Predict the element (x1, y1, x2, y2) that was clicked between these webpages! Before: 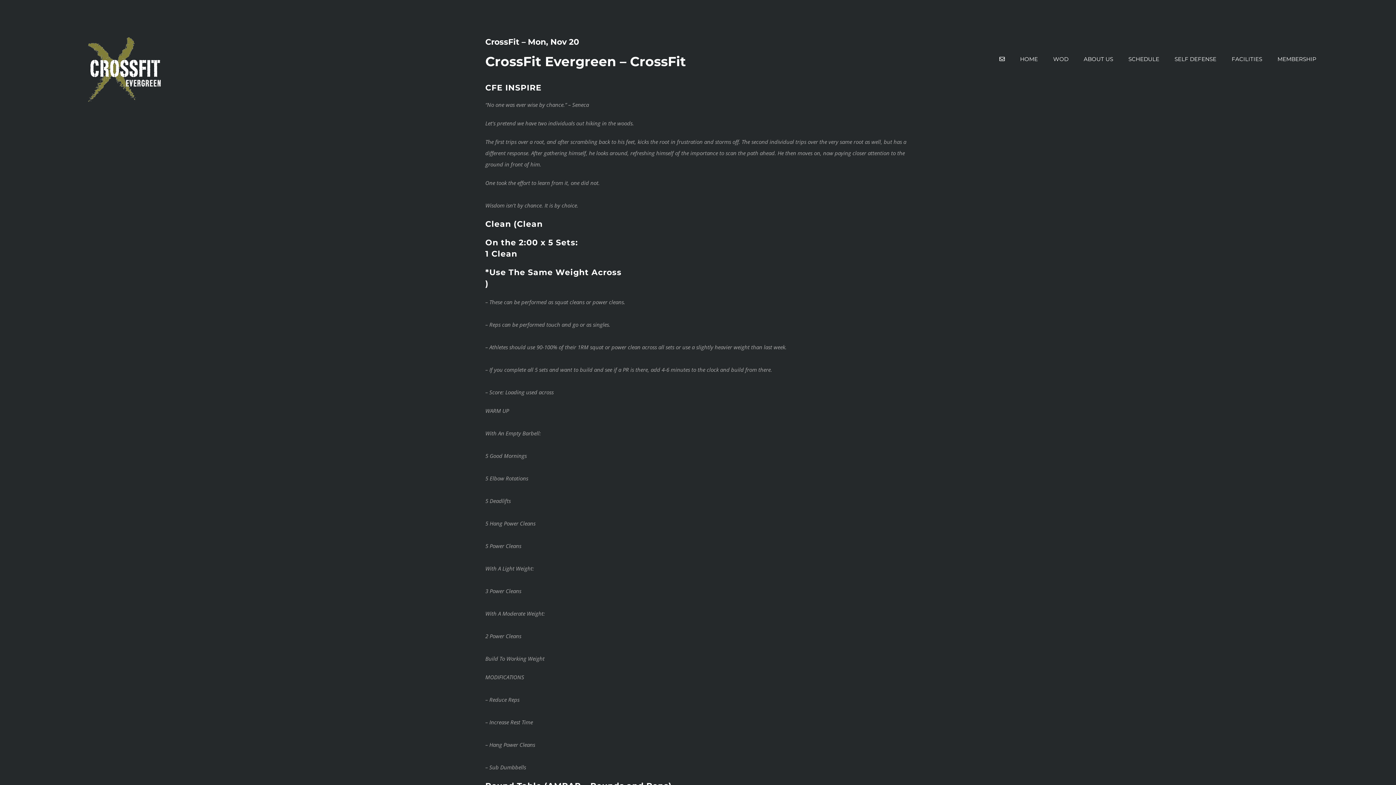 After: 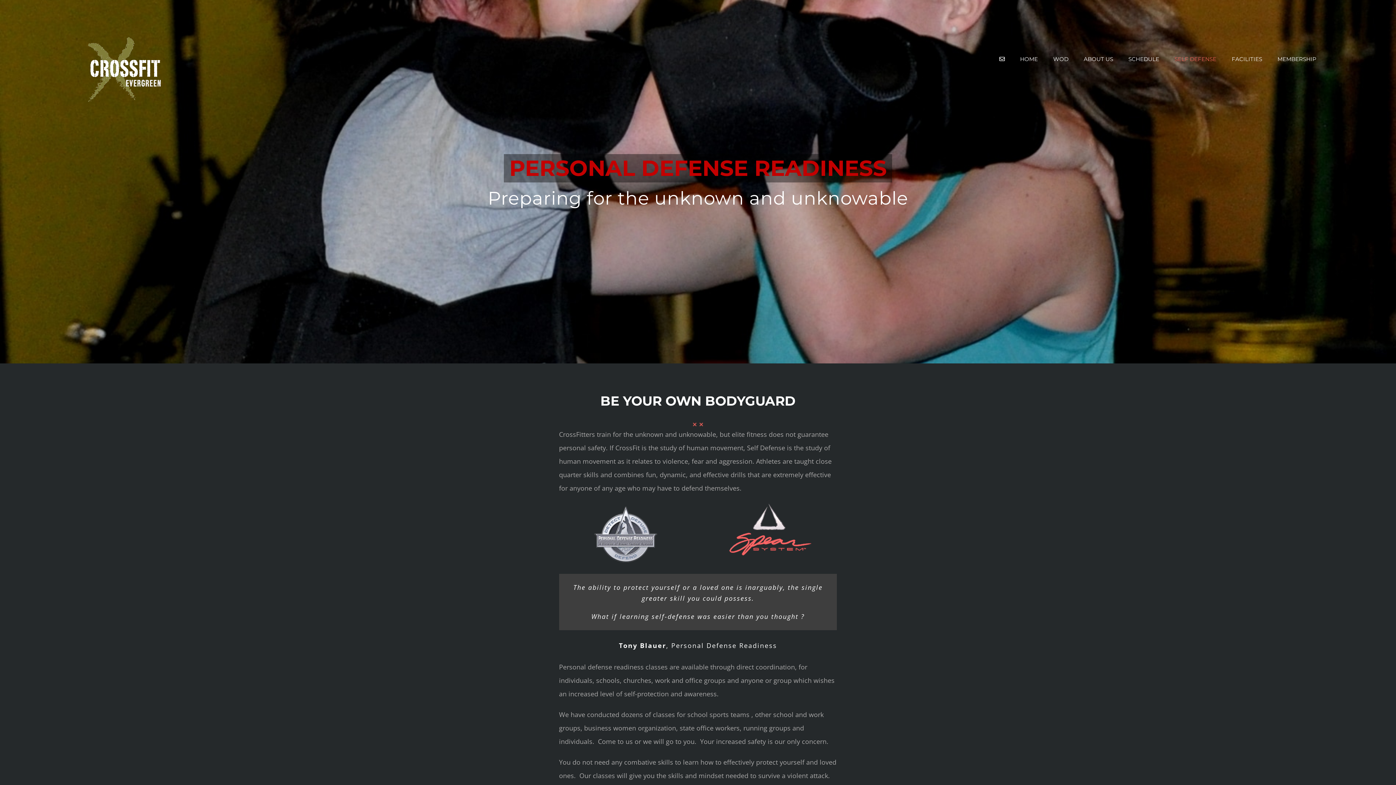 Action: label: SELF DEFENSE bbox: (1174, 34, 1216, 83)